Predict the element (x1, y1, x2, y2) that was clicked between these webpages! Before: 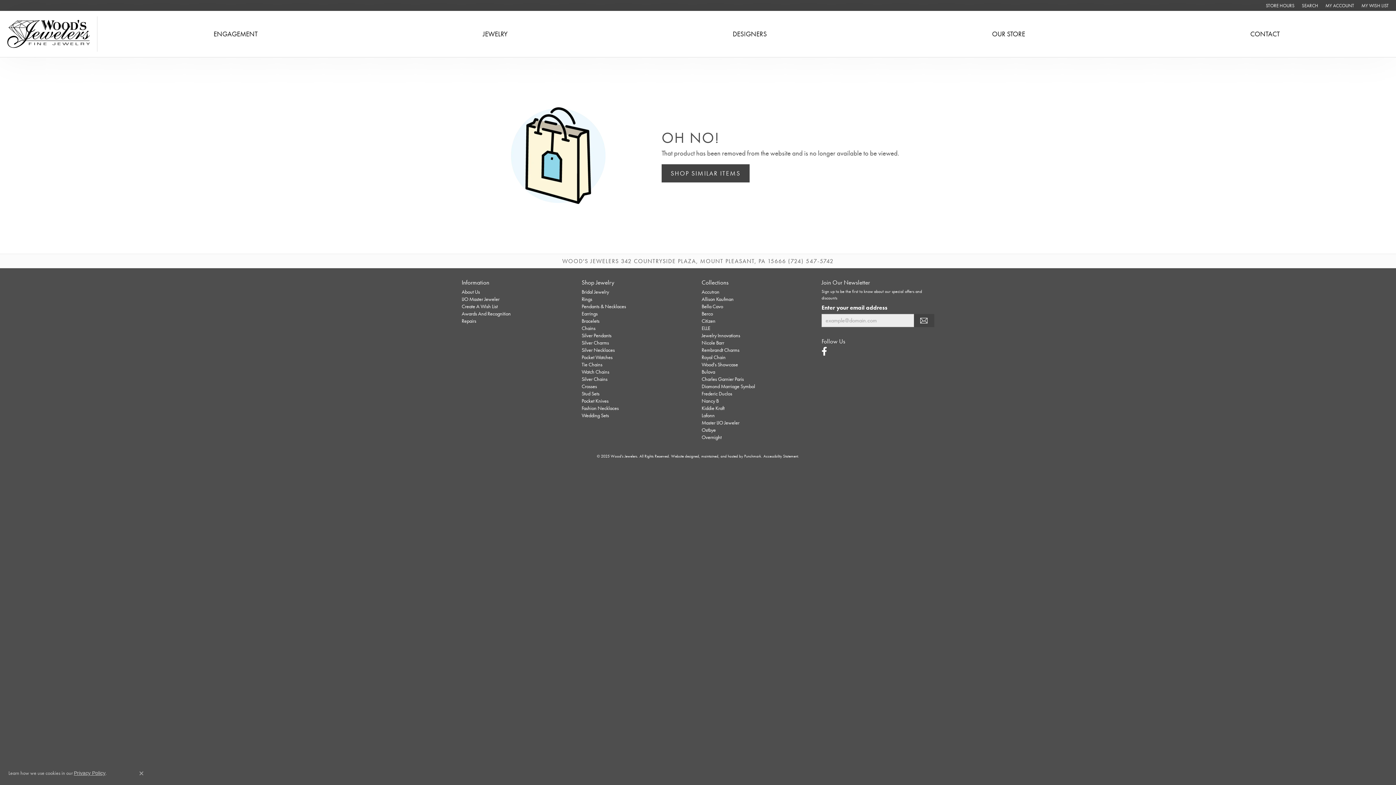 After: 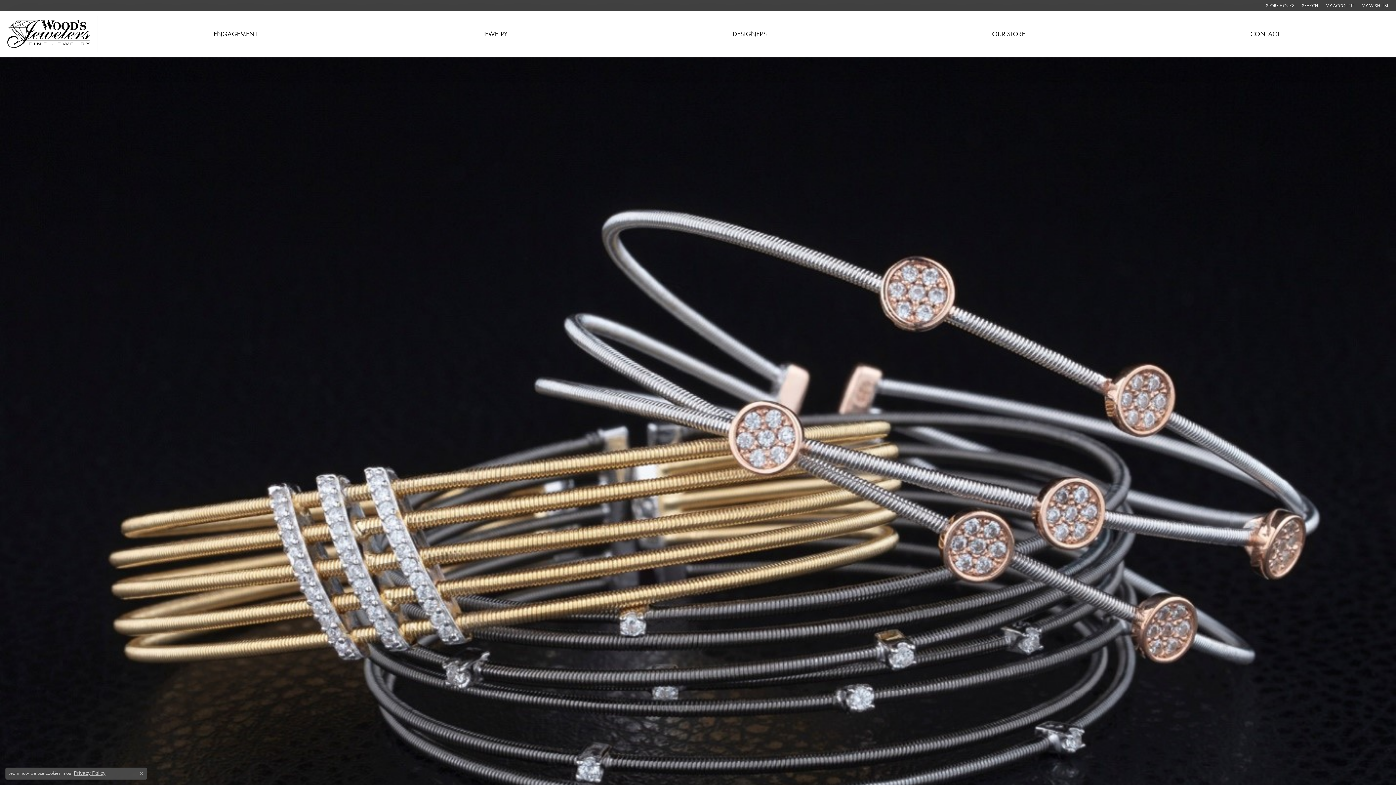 Action: bbox: (701, 303, 723, 309) label: Bella Cavo